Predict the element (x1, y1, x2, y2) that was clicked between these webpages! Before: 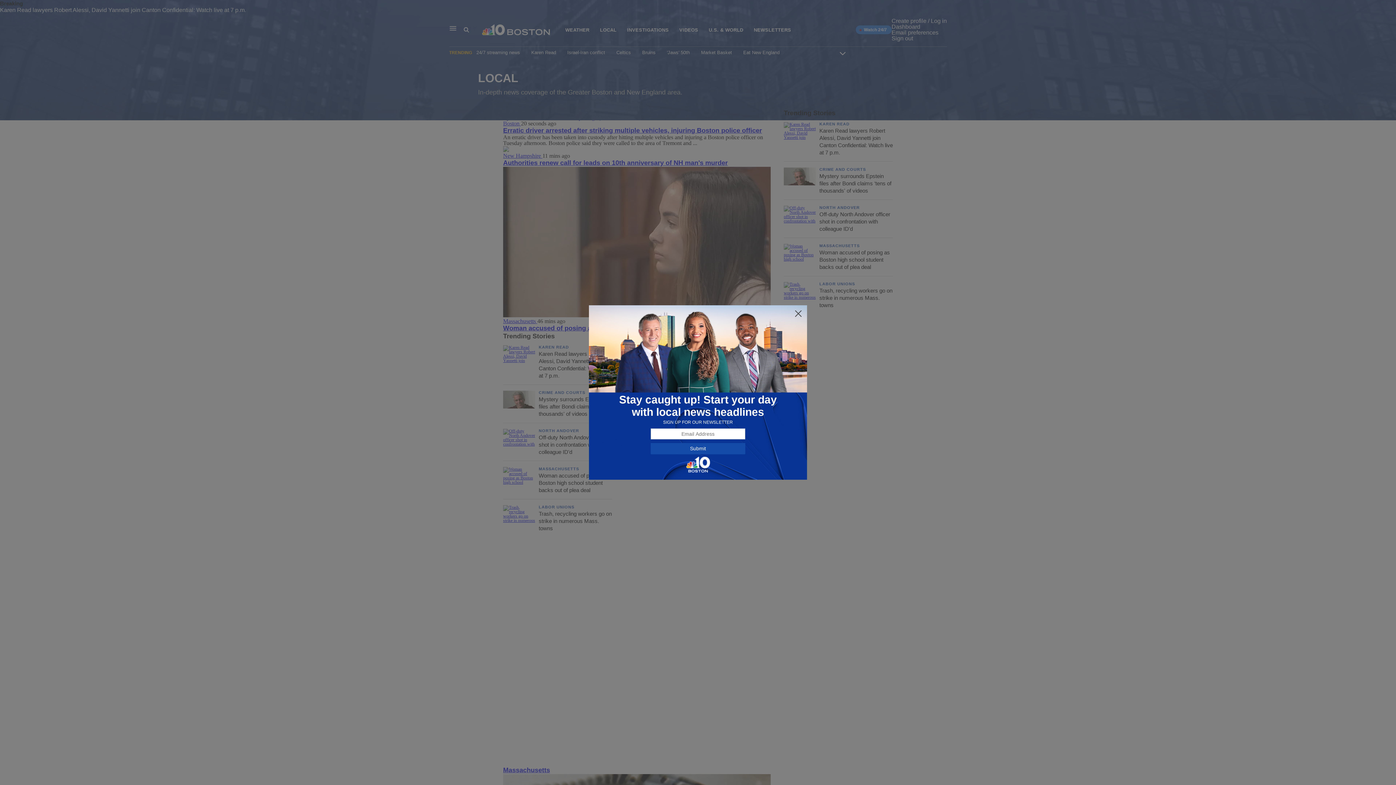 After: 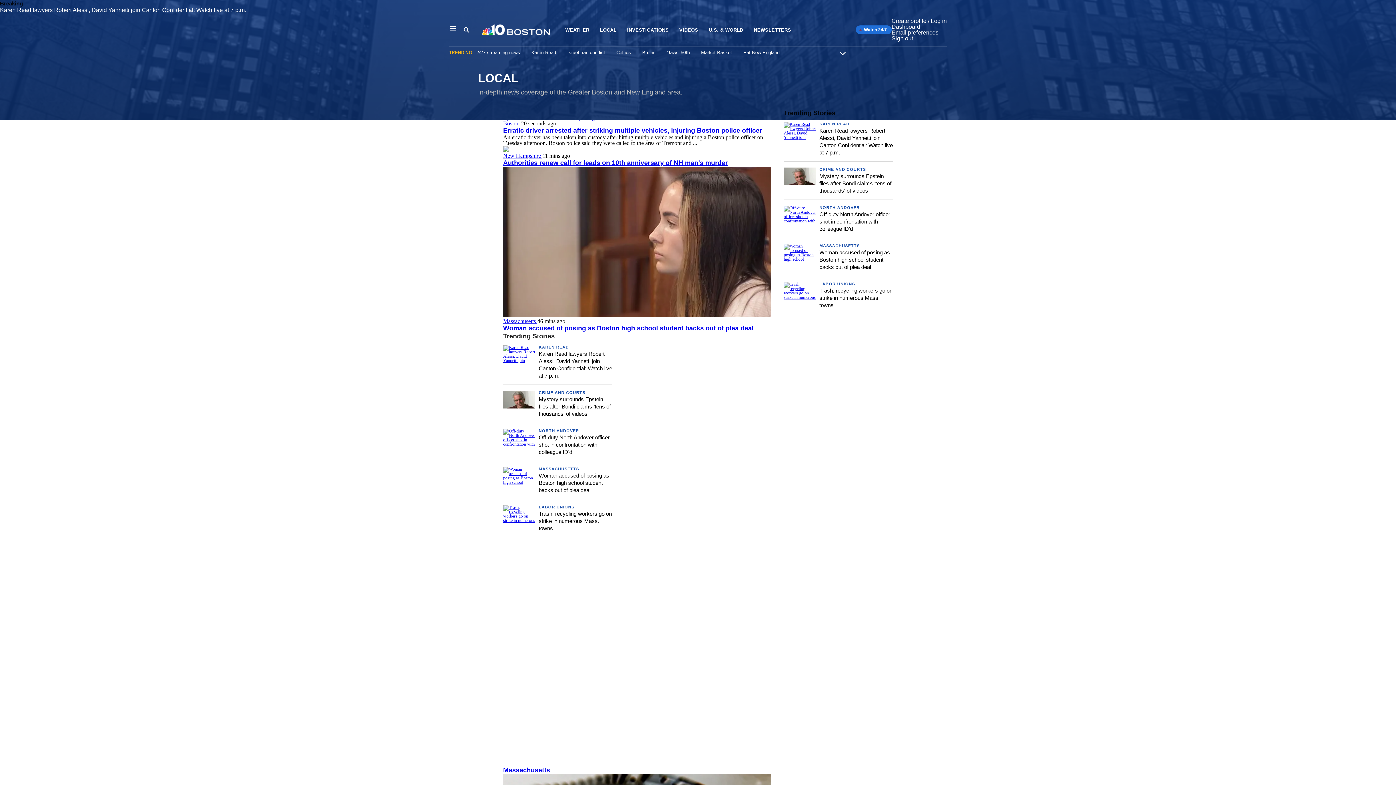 Action: bbox: (794, 309, 802, 318)